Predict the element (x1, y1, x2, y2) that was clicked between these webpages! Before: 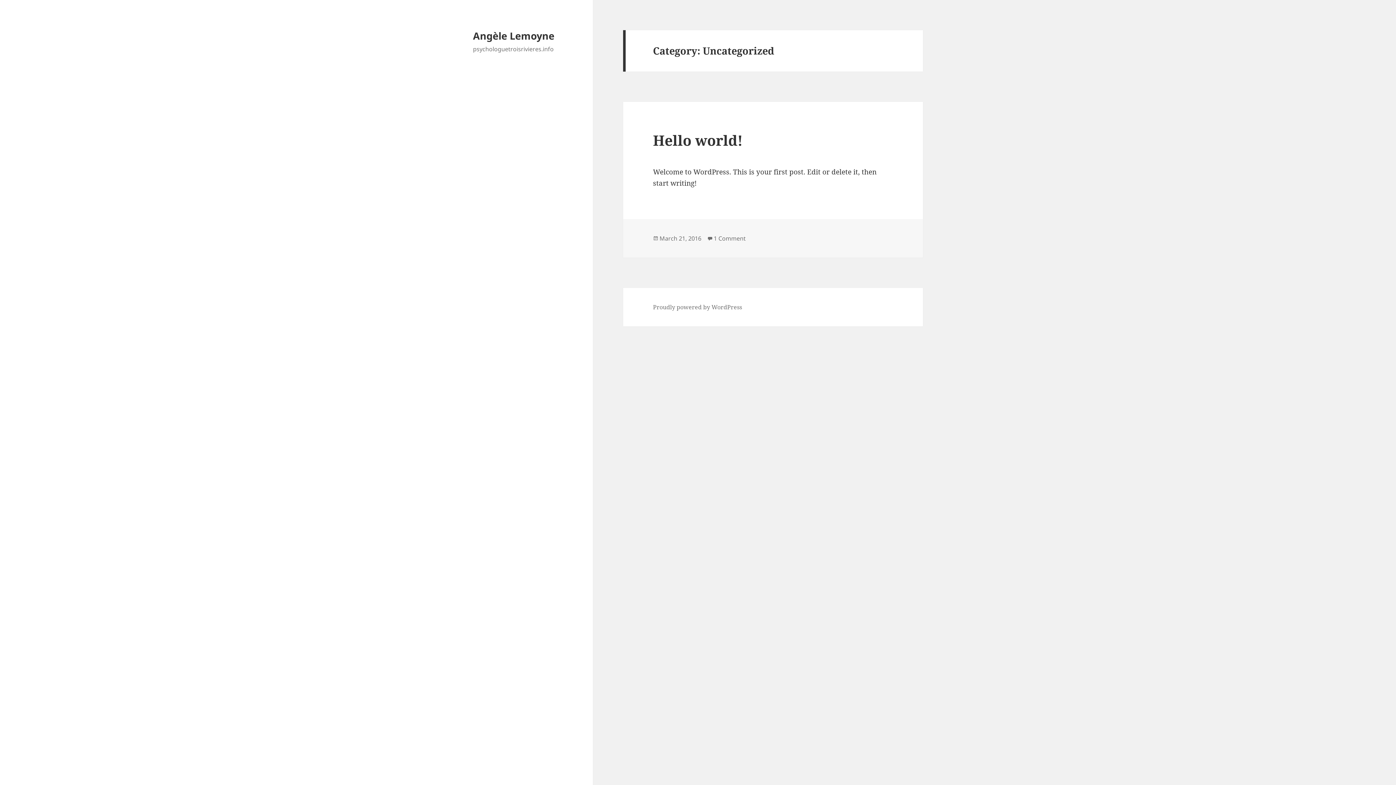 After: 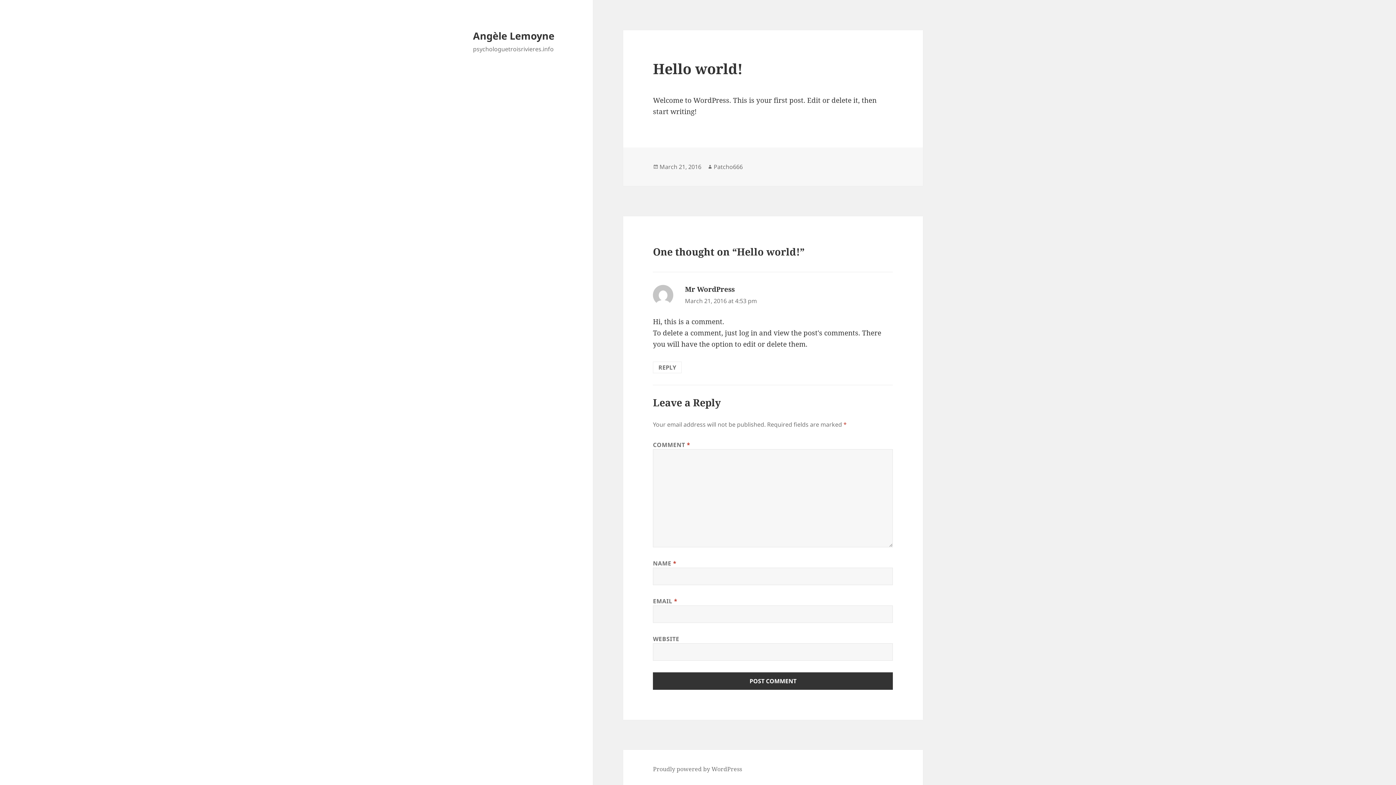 Action: label: March 21, 2016 bbox: (659, 234, 701, 242)